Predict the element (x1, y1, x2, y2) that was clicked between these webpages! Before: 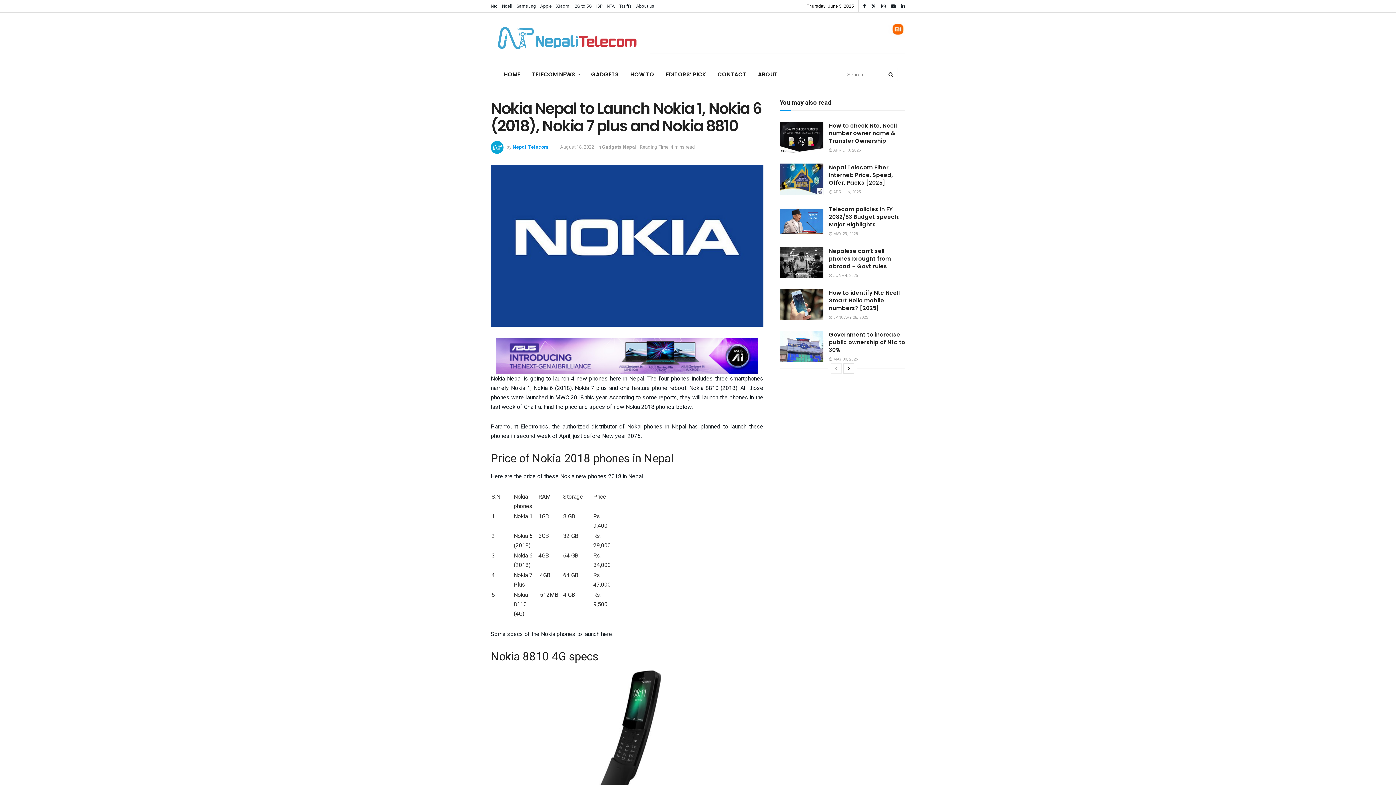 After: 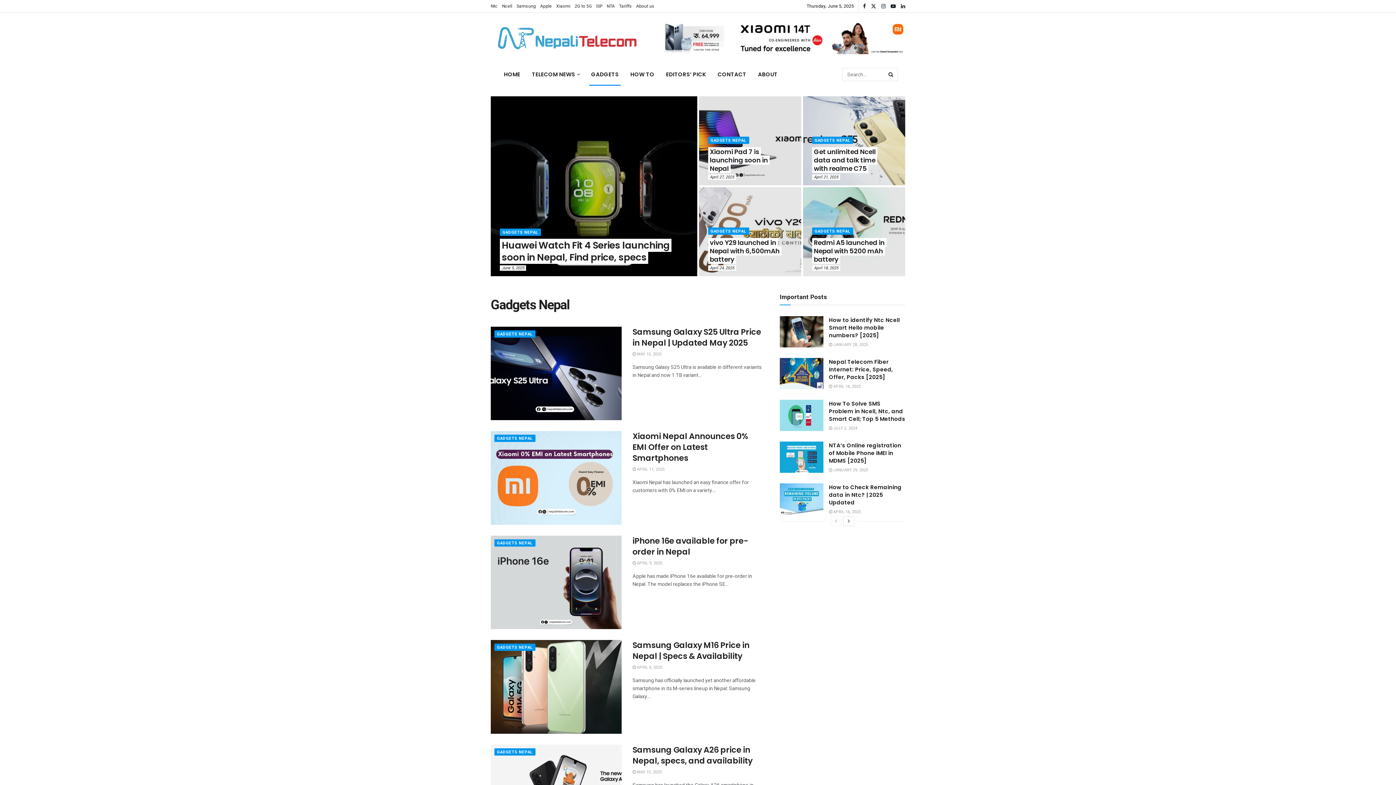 Action: label: Gadgets Nepal bbox: (602, 143, 636, 150)